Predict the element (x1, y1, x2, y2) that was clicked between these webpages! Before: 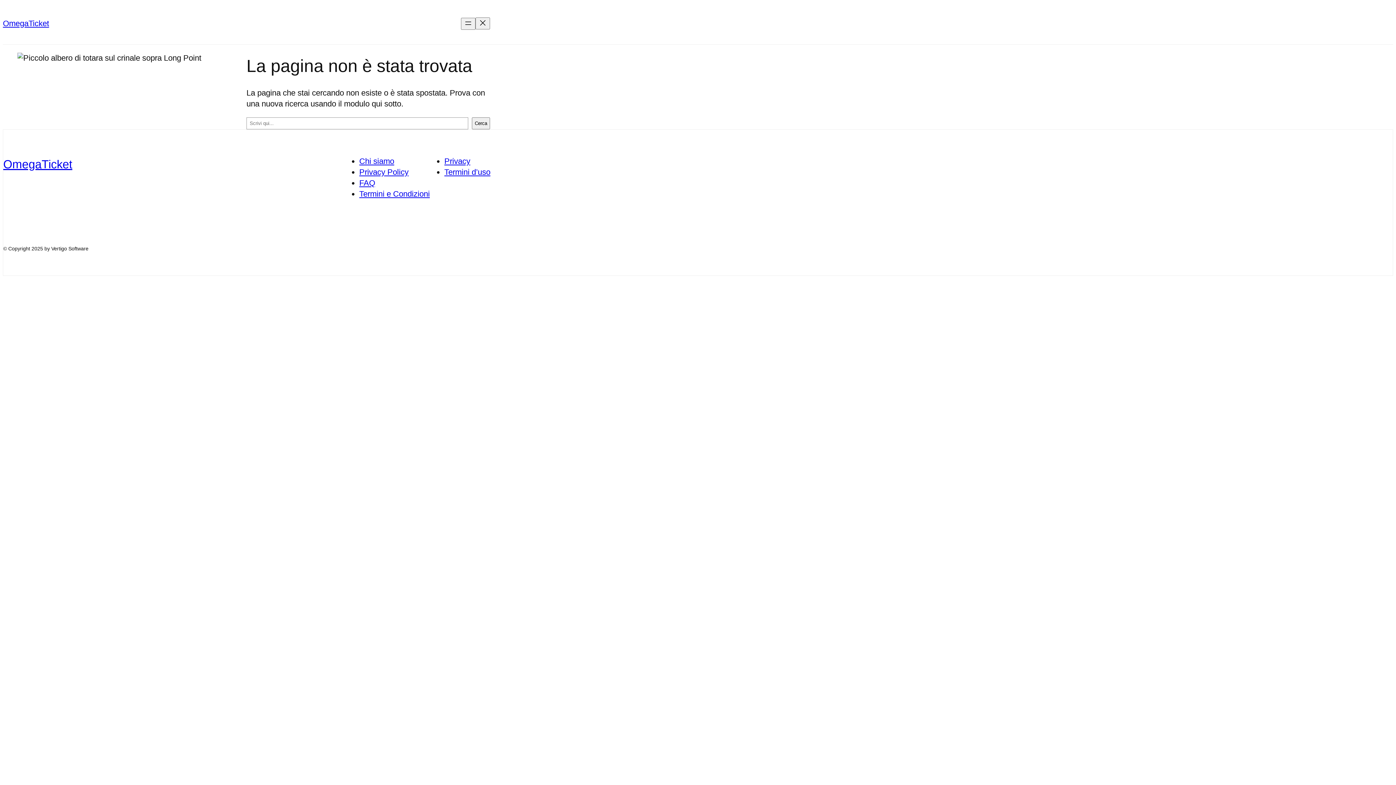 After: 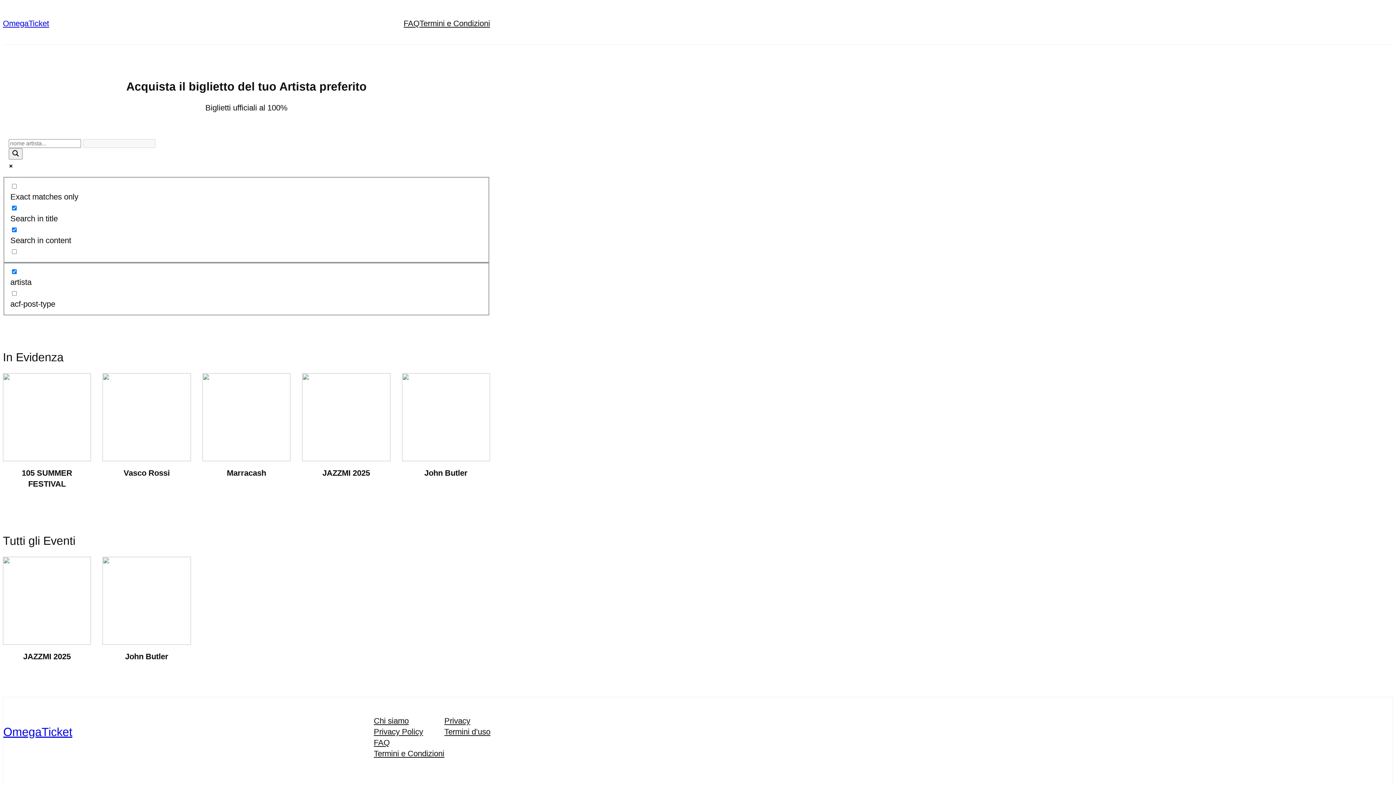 Action: label: OmegaTicket bbox: (3, 157, 72, 170)